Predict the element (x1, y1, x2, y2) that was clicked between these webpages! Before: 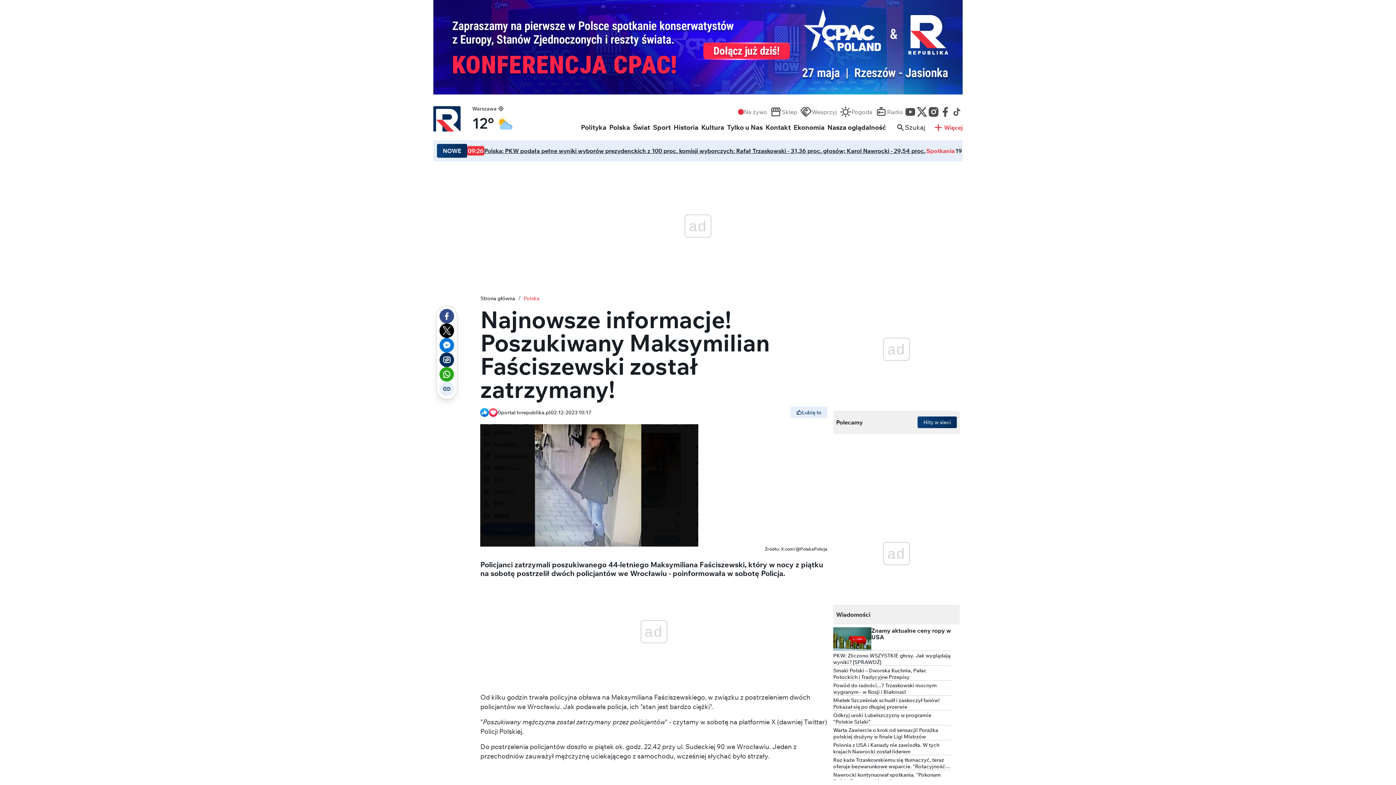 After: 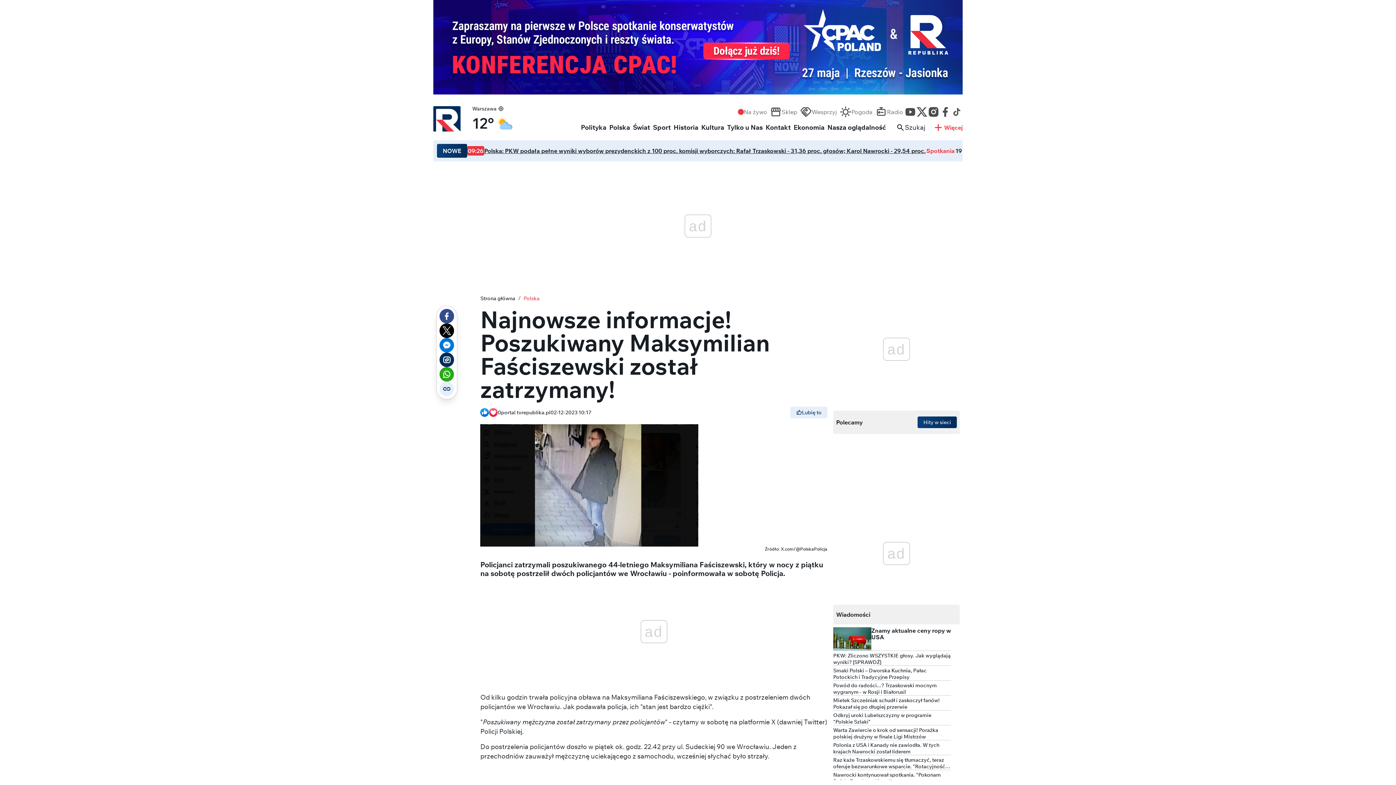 Action: label: NOWE bbox: (437, 143, 467, 157)